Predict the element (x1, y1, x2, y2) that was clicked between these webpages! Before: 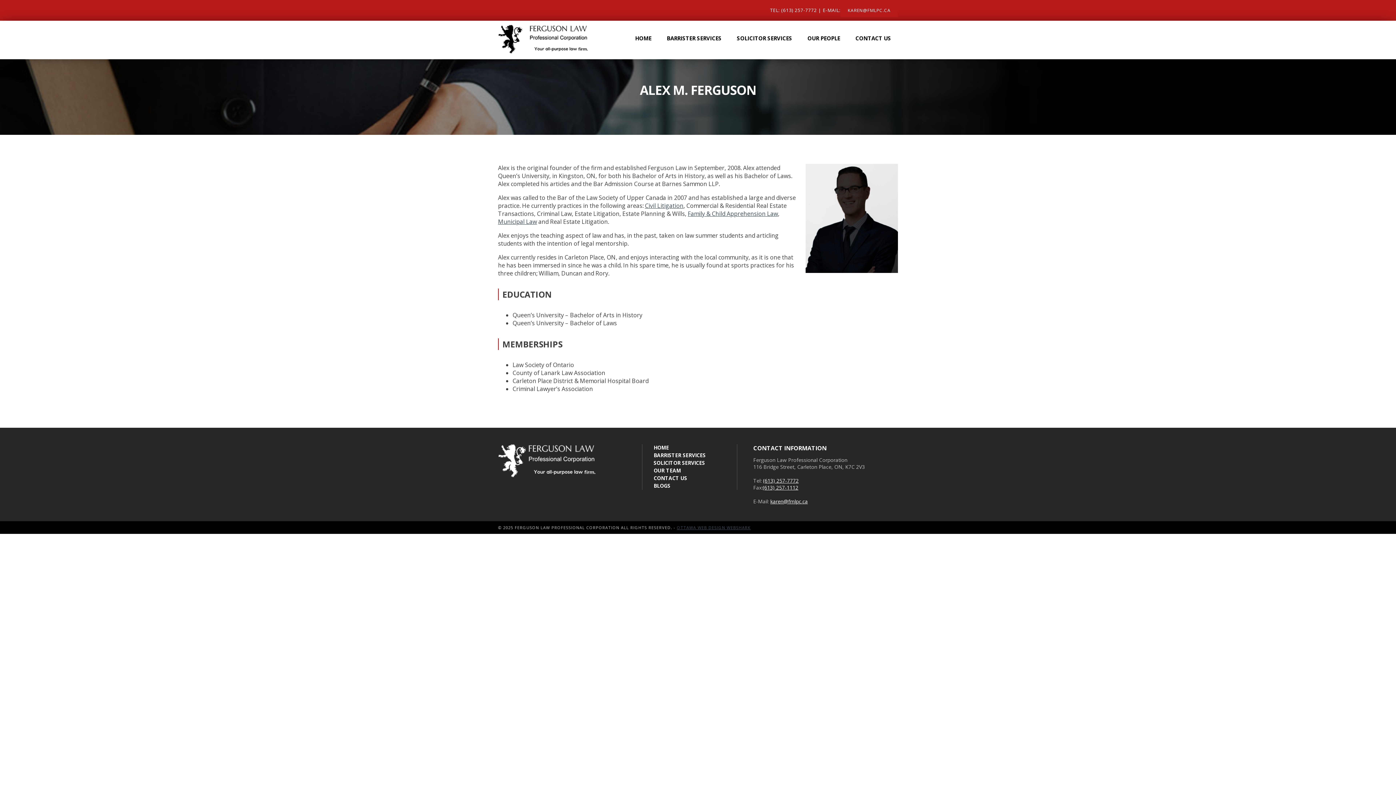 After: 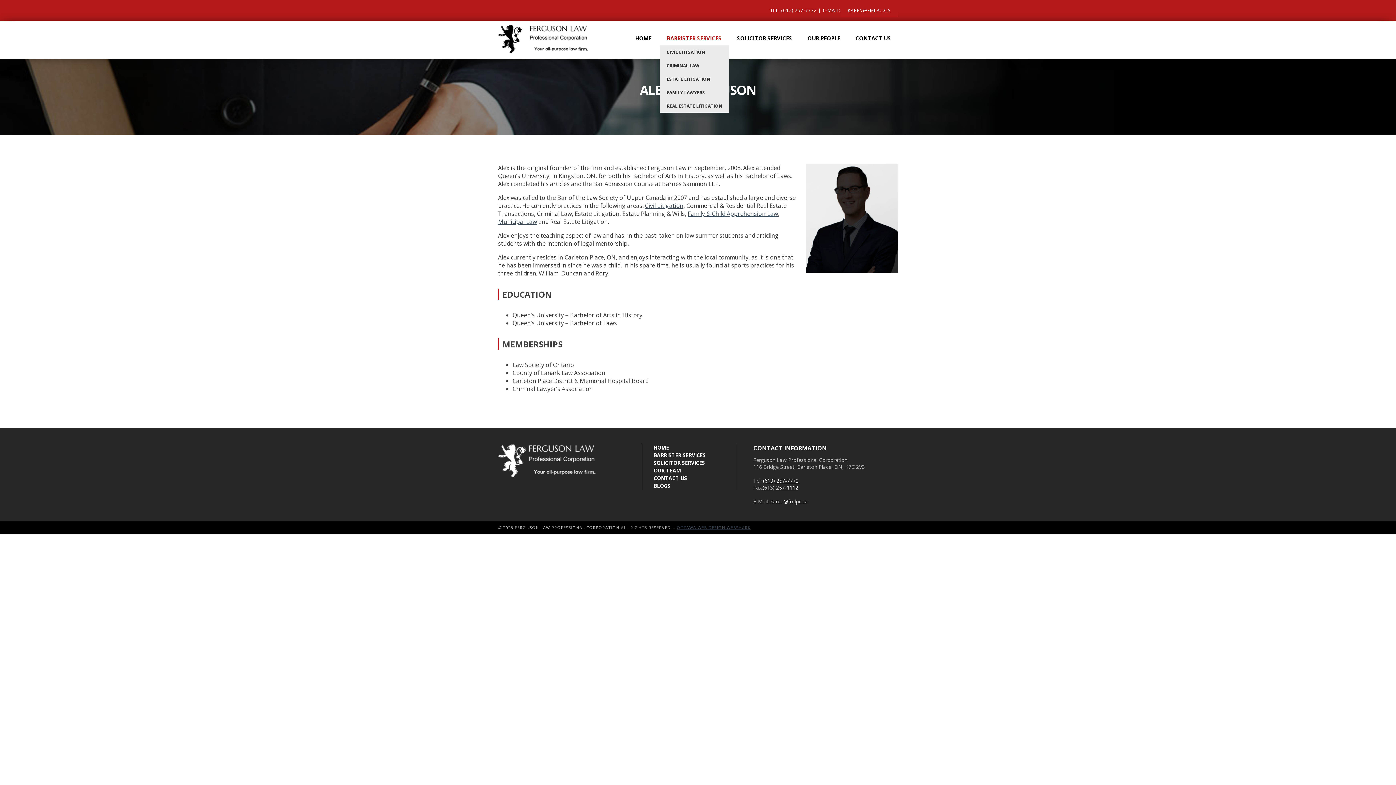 Action: bbox: (660, 30, 728, 45) label: BARRISTER SERVICES